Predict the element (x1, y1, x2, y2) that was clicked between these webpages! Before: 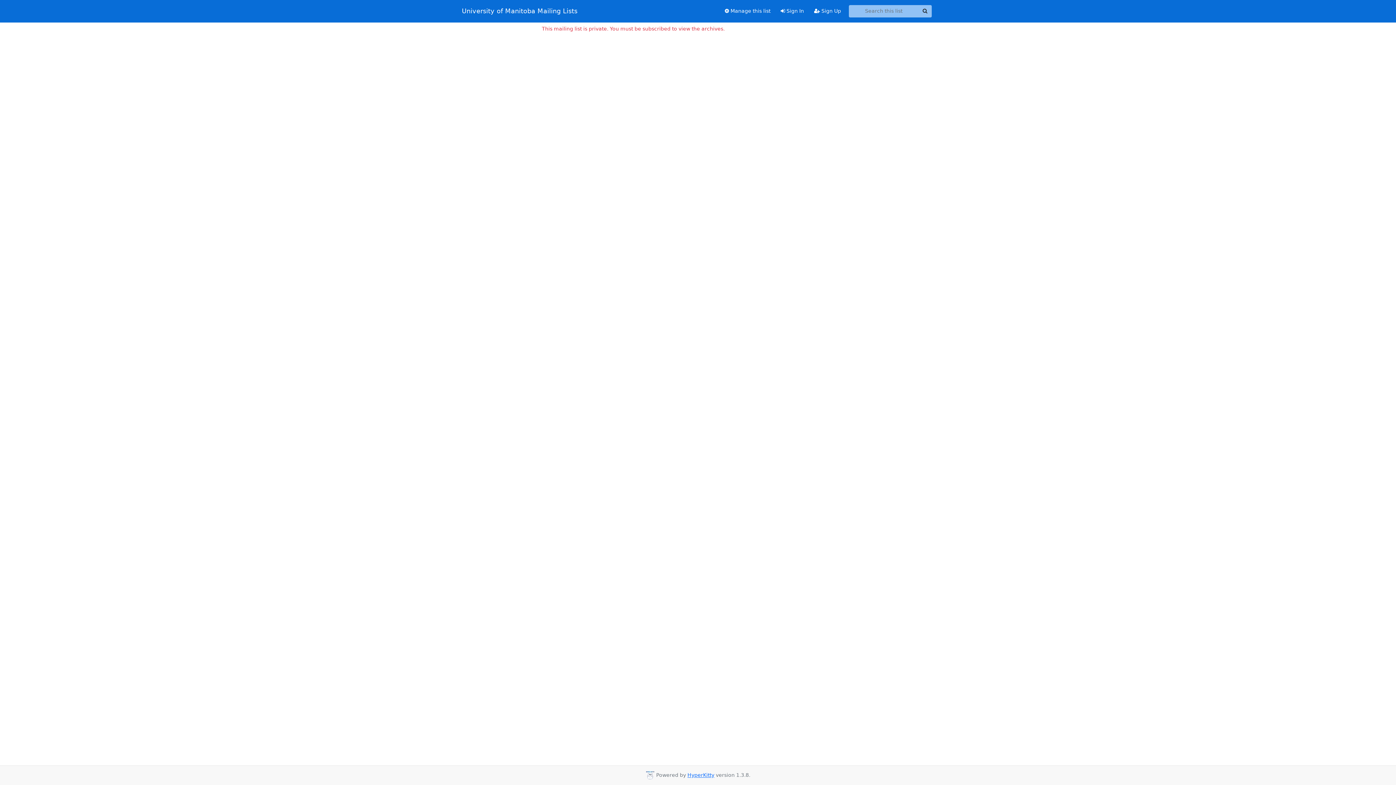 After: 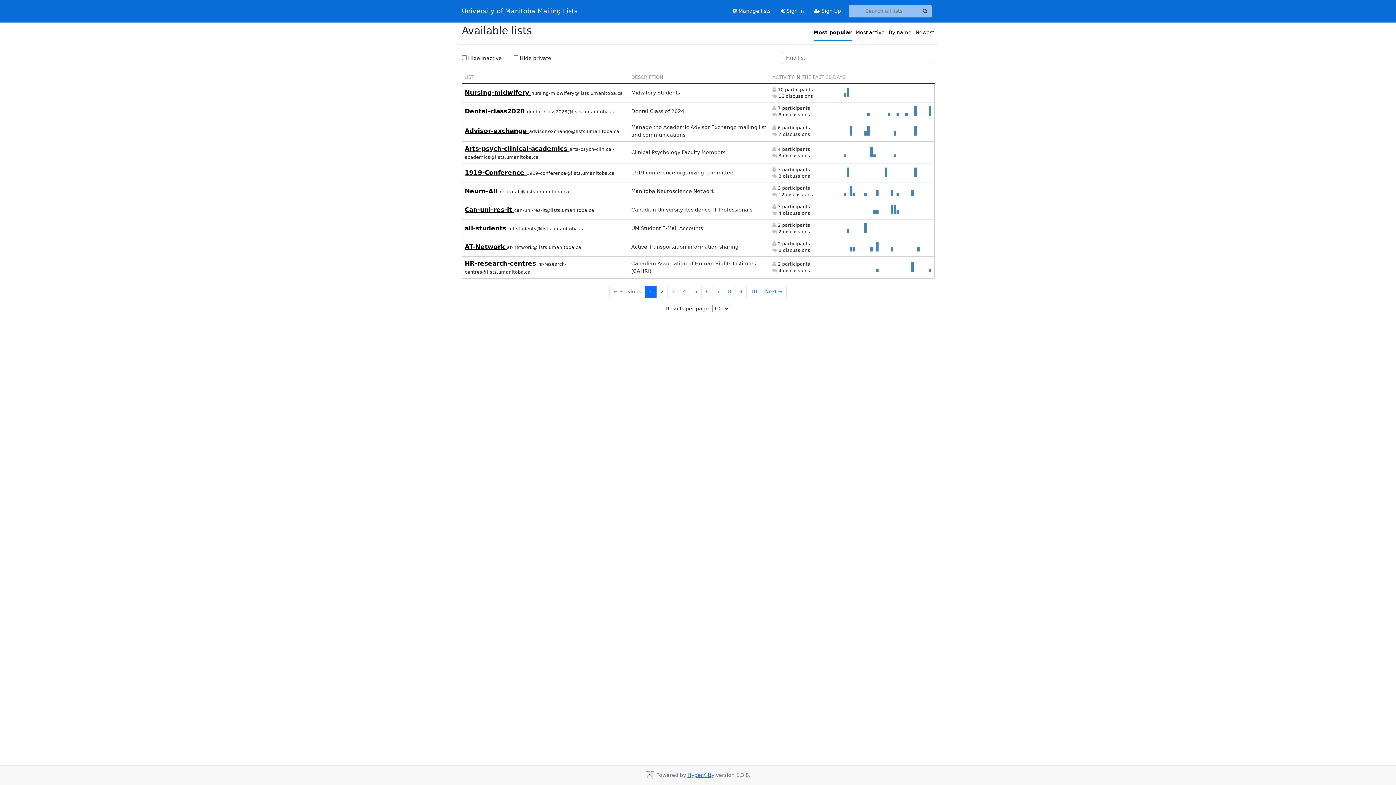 Action: bbox: (462, 5, 577, 16) label: University of Manitoba Mailing Lists